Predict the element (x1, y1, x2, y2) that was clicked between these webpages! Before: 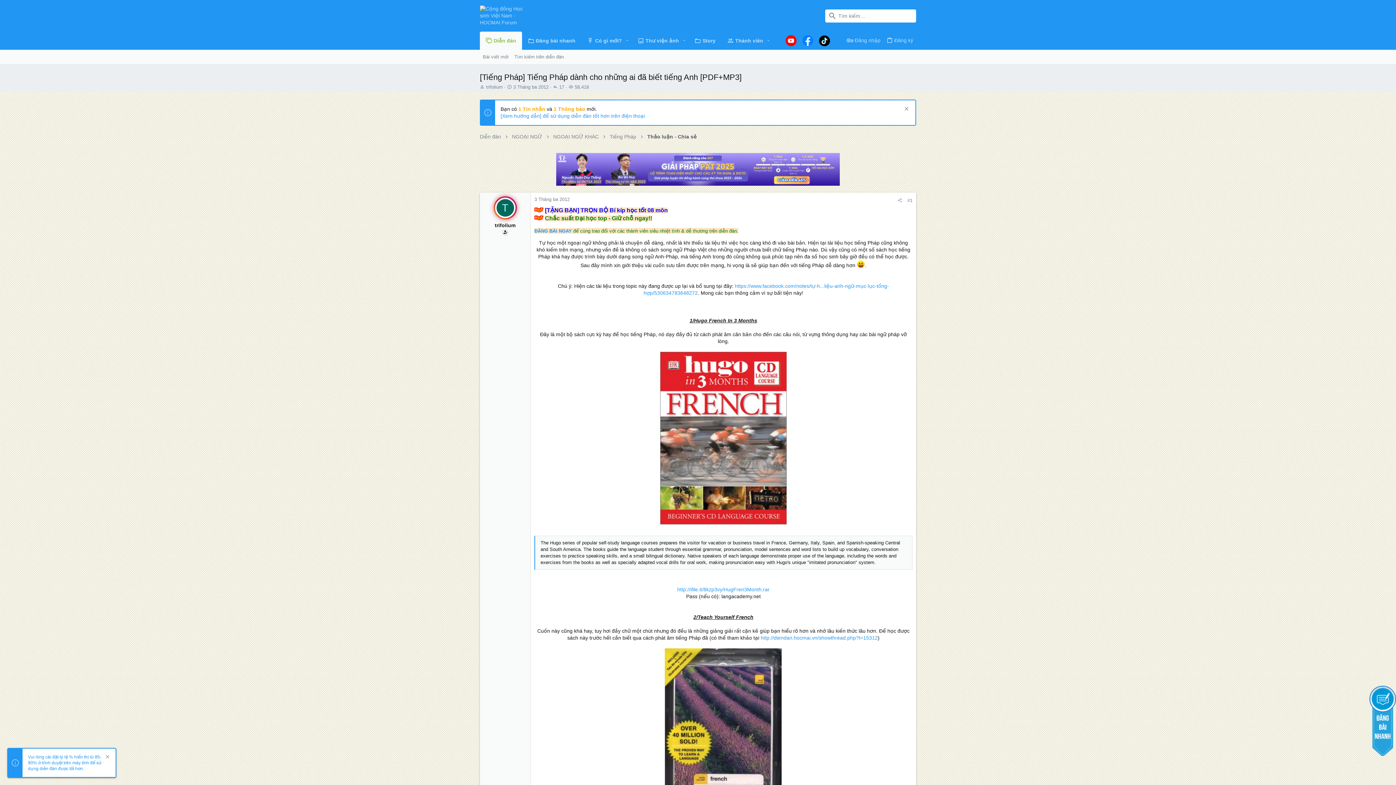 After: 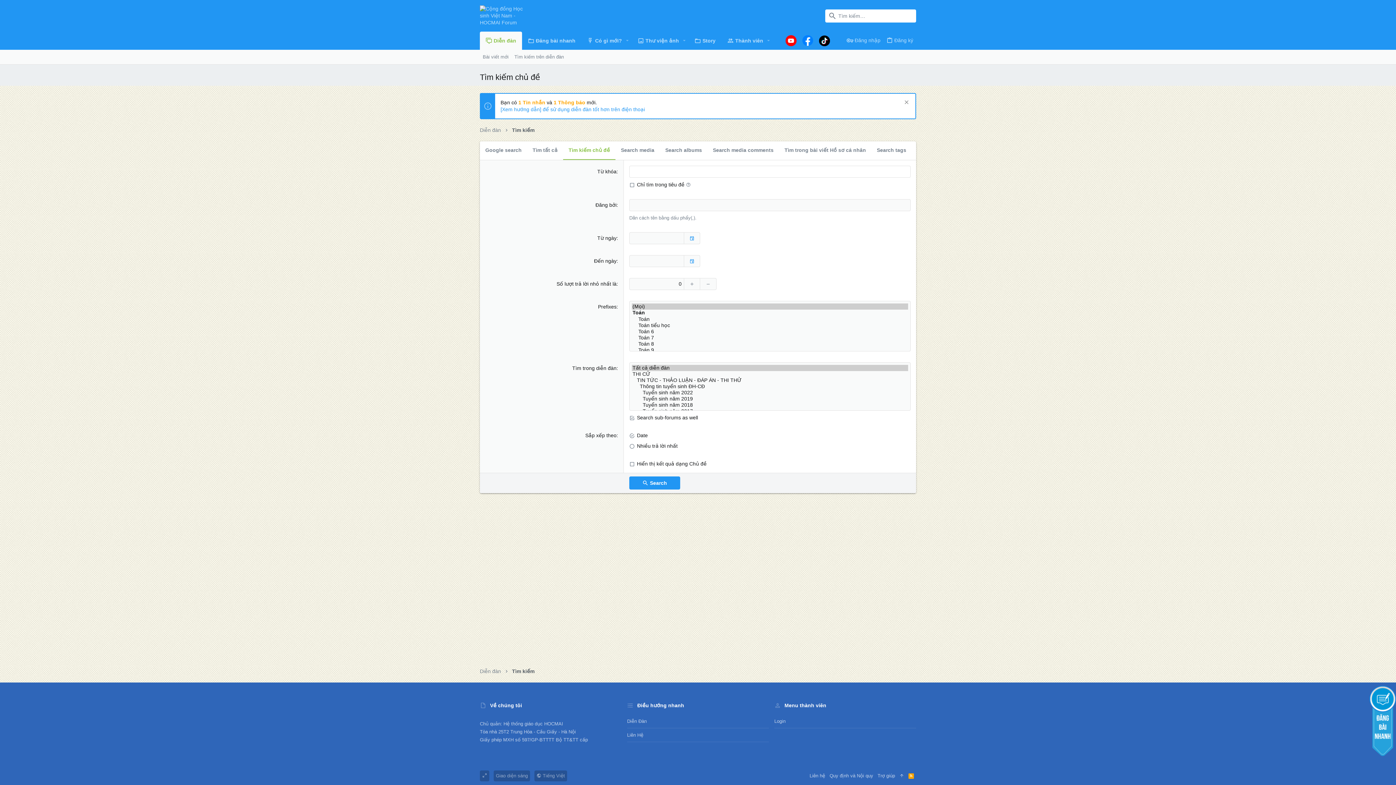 Action: label: Tìm kiếm trên diễn đàn bbox: (511, 53, 566, 61)